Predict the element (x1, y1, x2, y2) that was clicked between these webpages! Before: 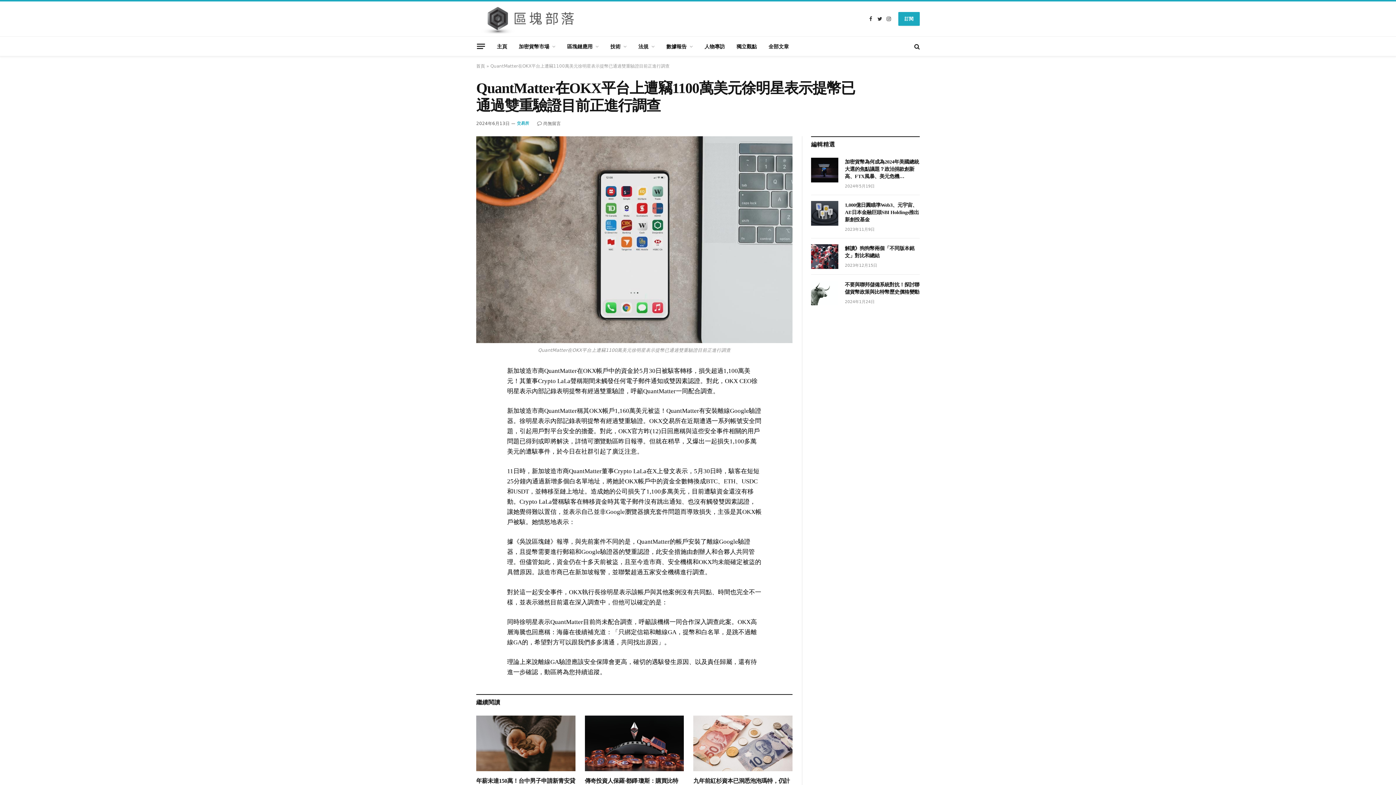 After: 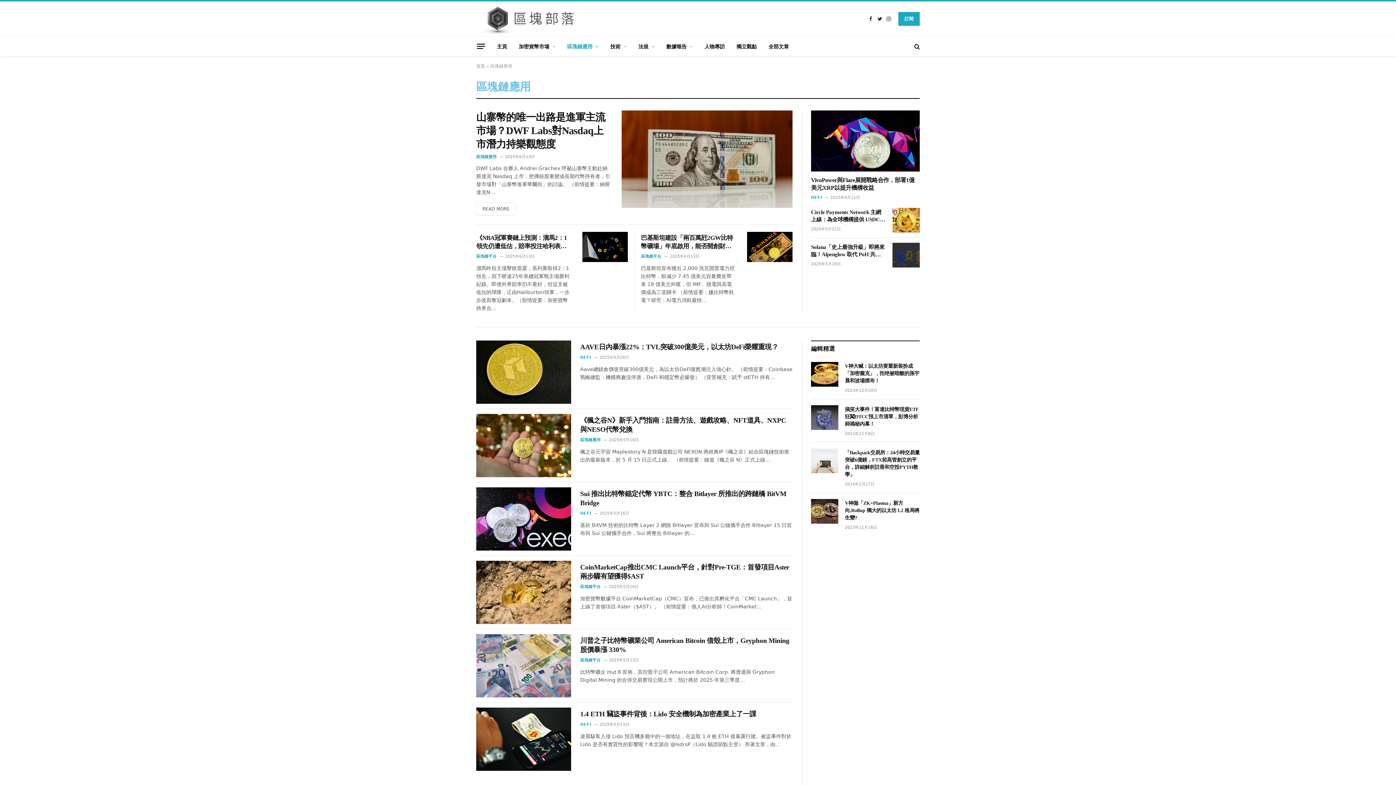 Action: label: 區塊鏈應用 bbox: (561, 36, 604, 56)